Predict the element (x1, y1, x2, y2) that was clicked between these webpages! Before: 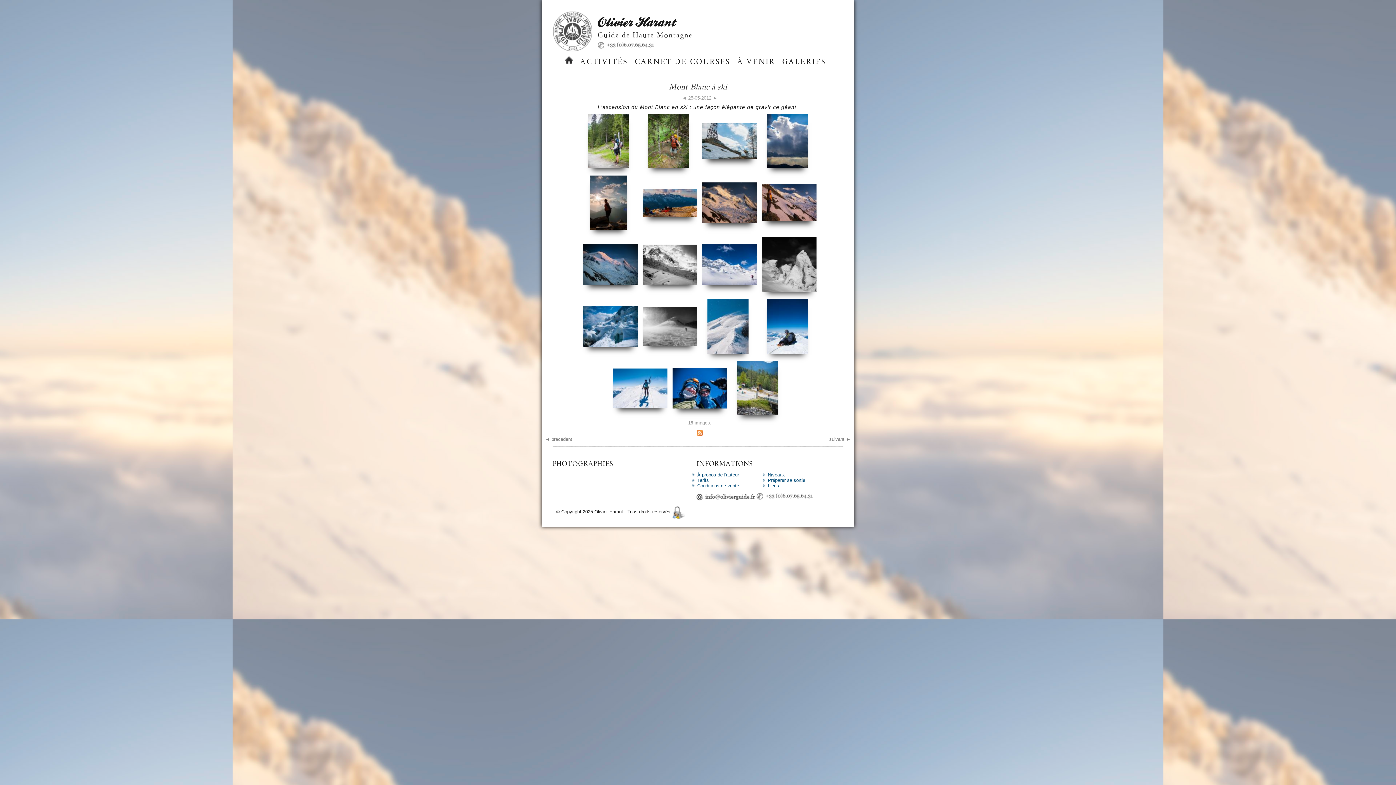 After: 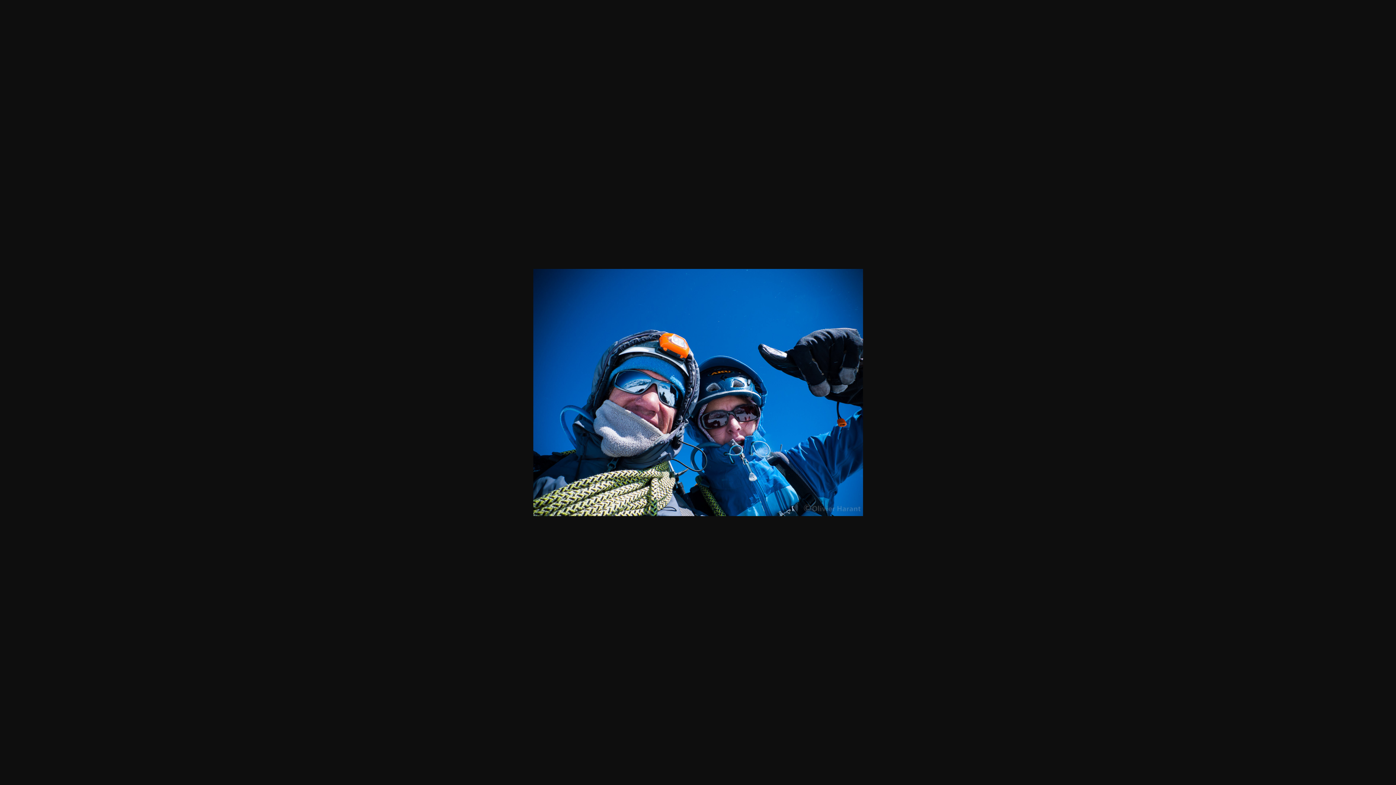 Action: bbox: (672, 368, 727, 408)